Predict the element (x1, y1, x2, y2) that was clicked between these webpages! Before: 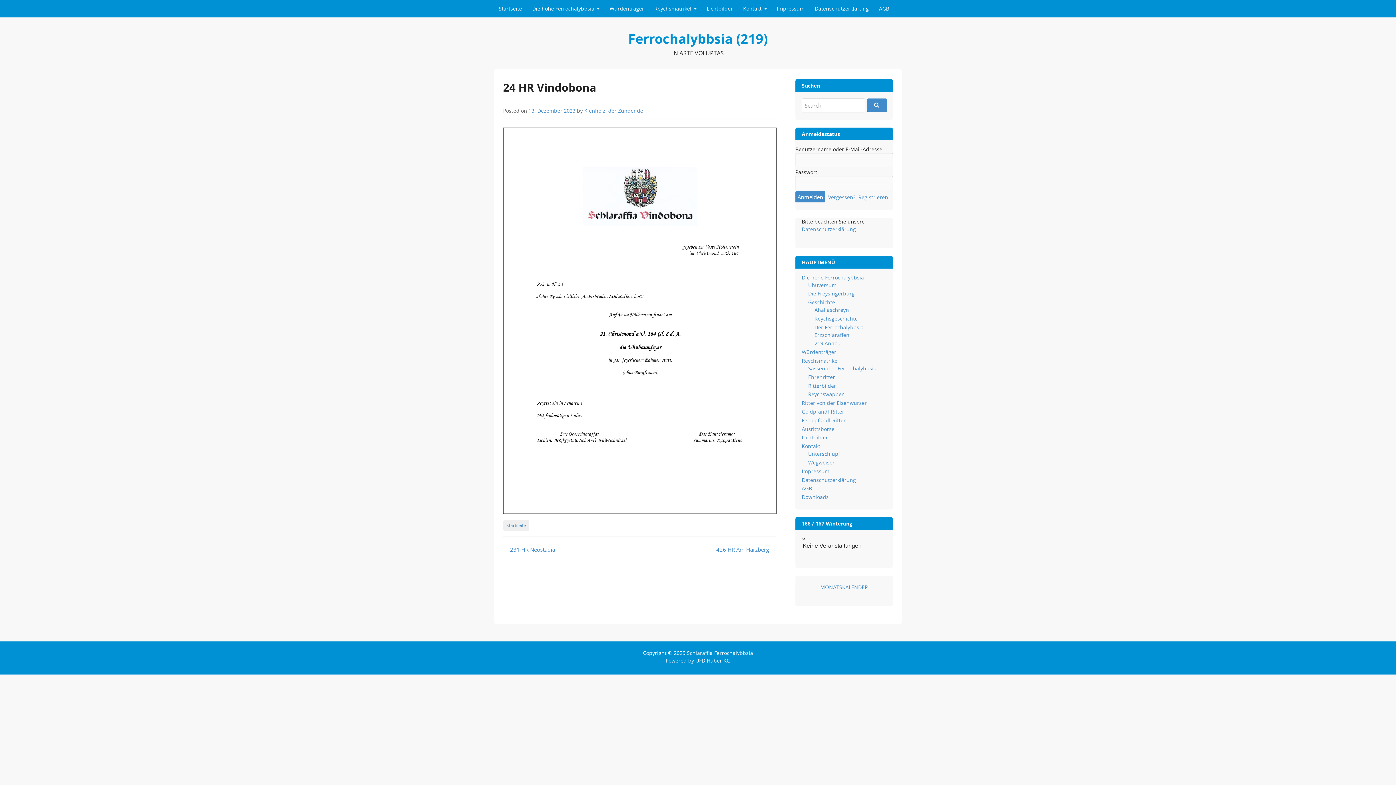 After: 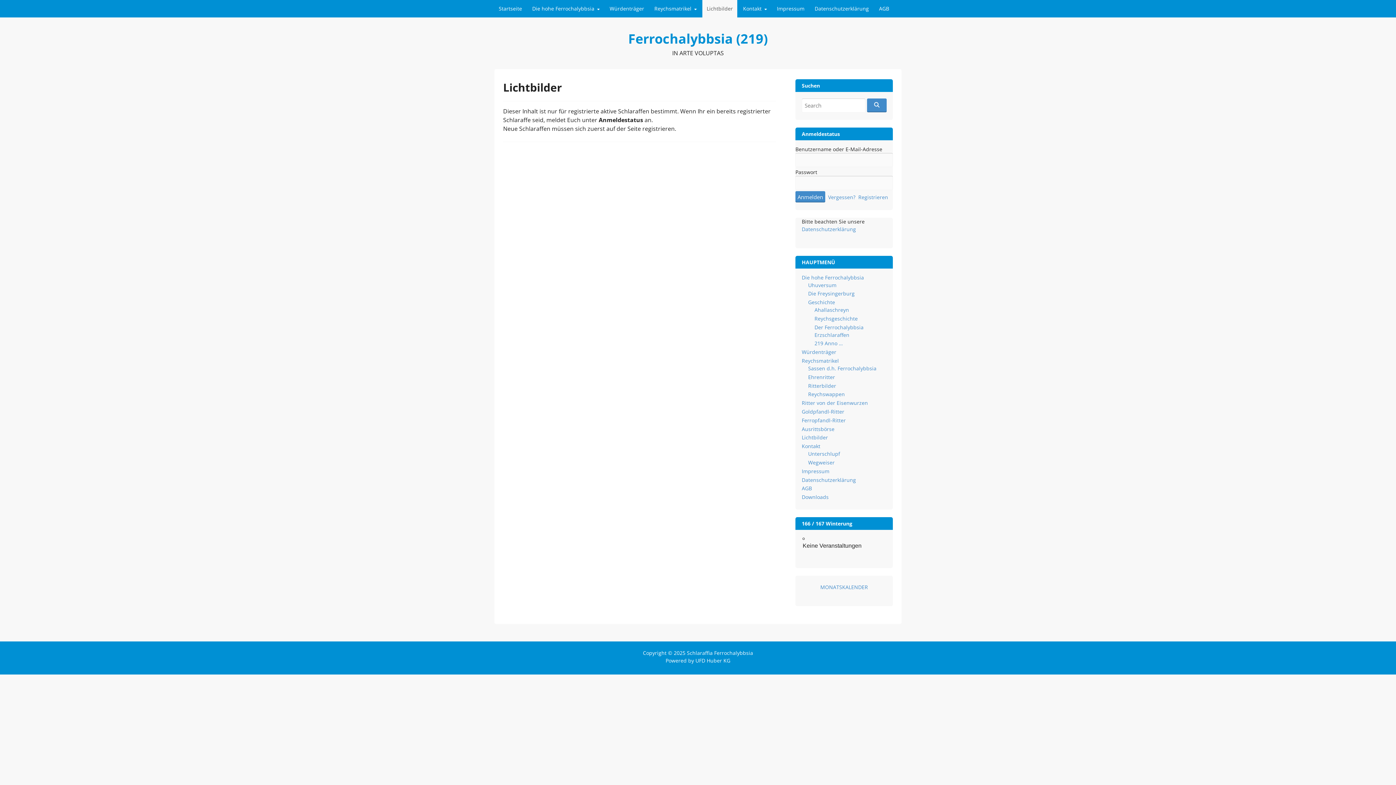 Action: label: Lichtbilder bbox: (802, 434, 828, 441)